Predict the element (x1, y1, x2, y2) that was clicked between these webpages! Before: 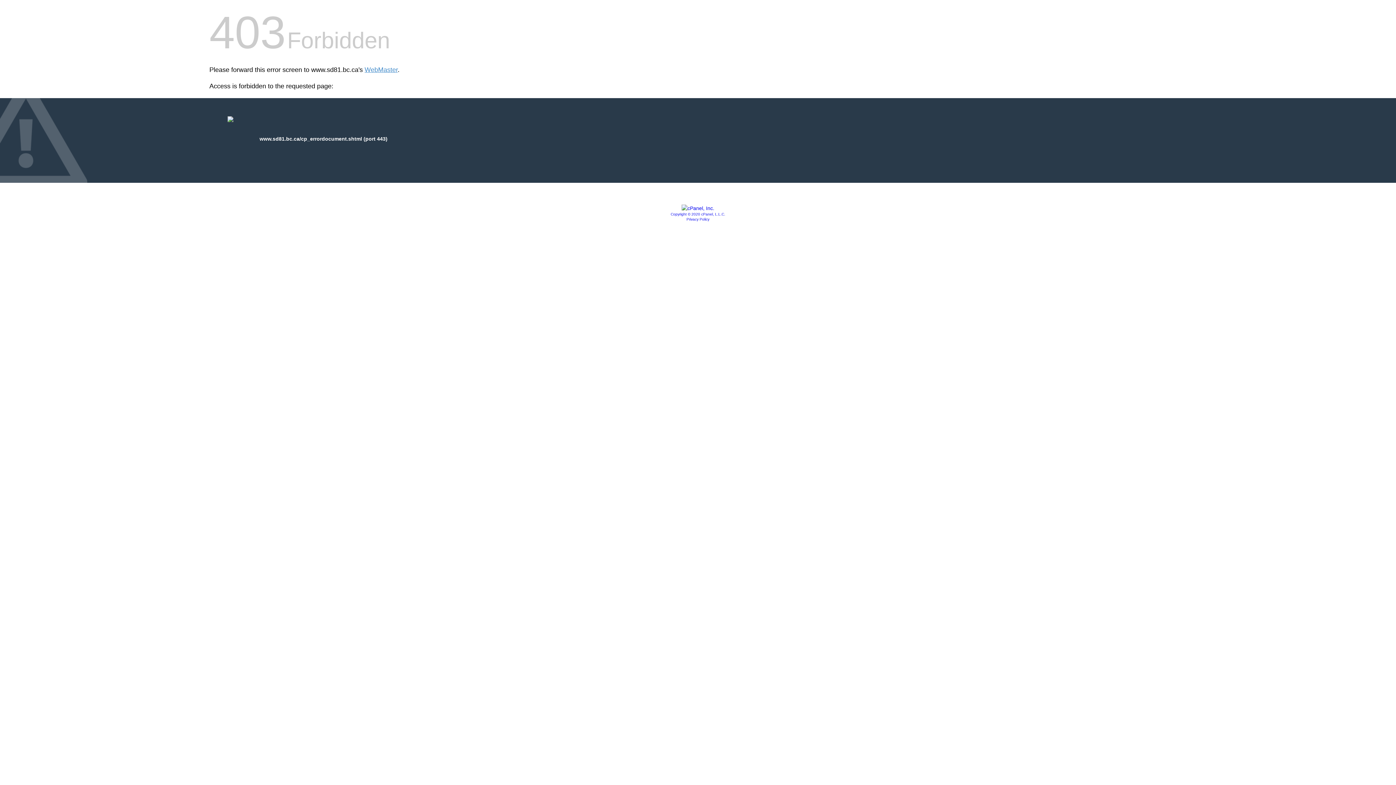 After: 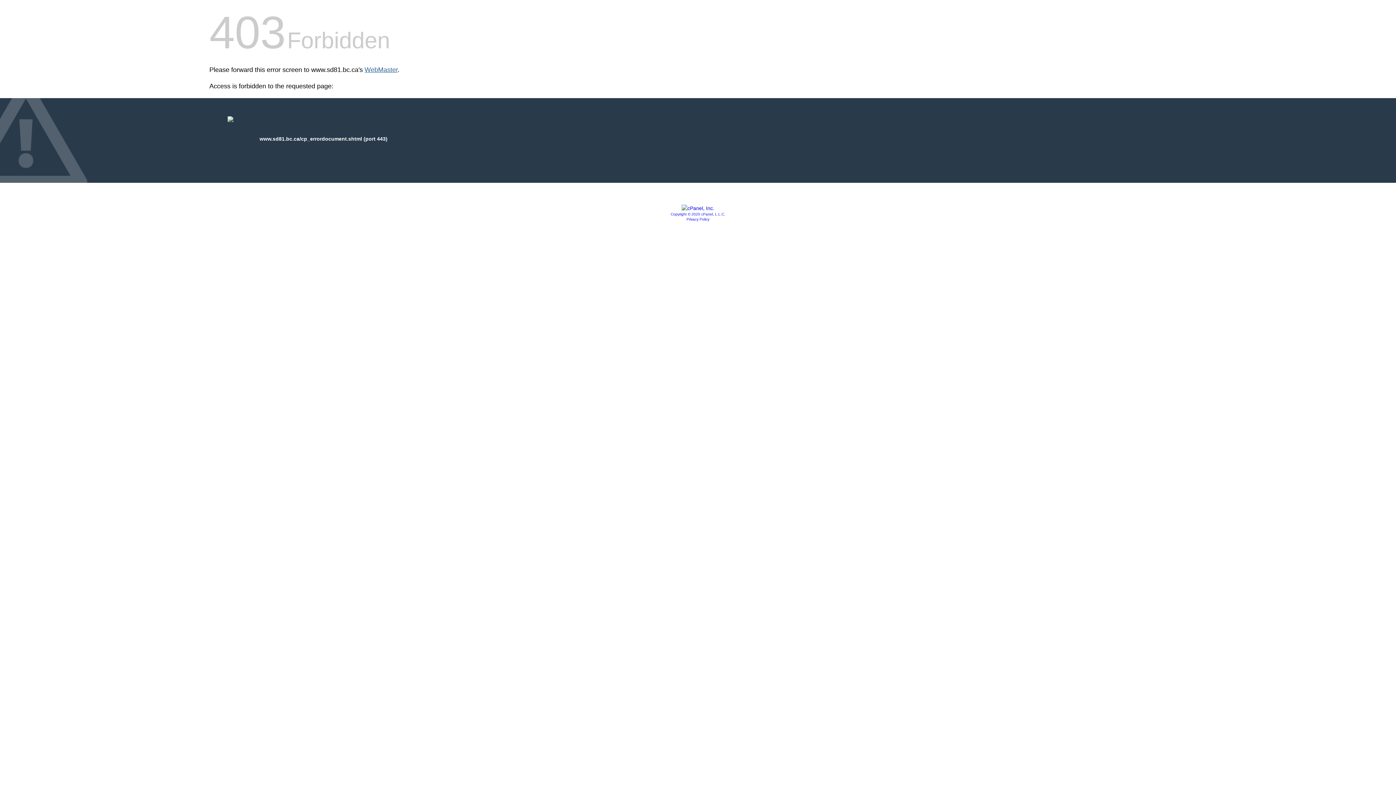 Action: label: WebMaster bbox: (364, 66, 397, 73)